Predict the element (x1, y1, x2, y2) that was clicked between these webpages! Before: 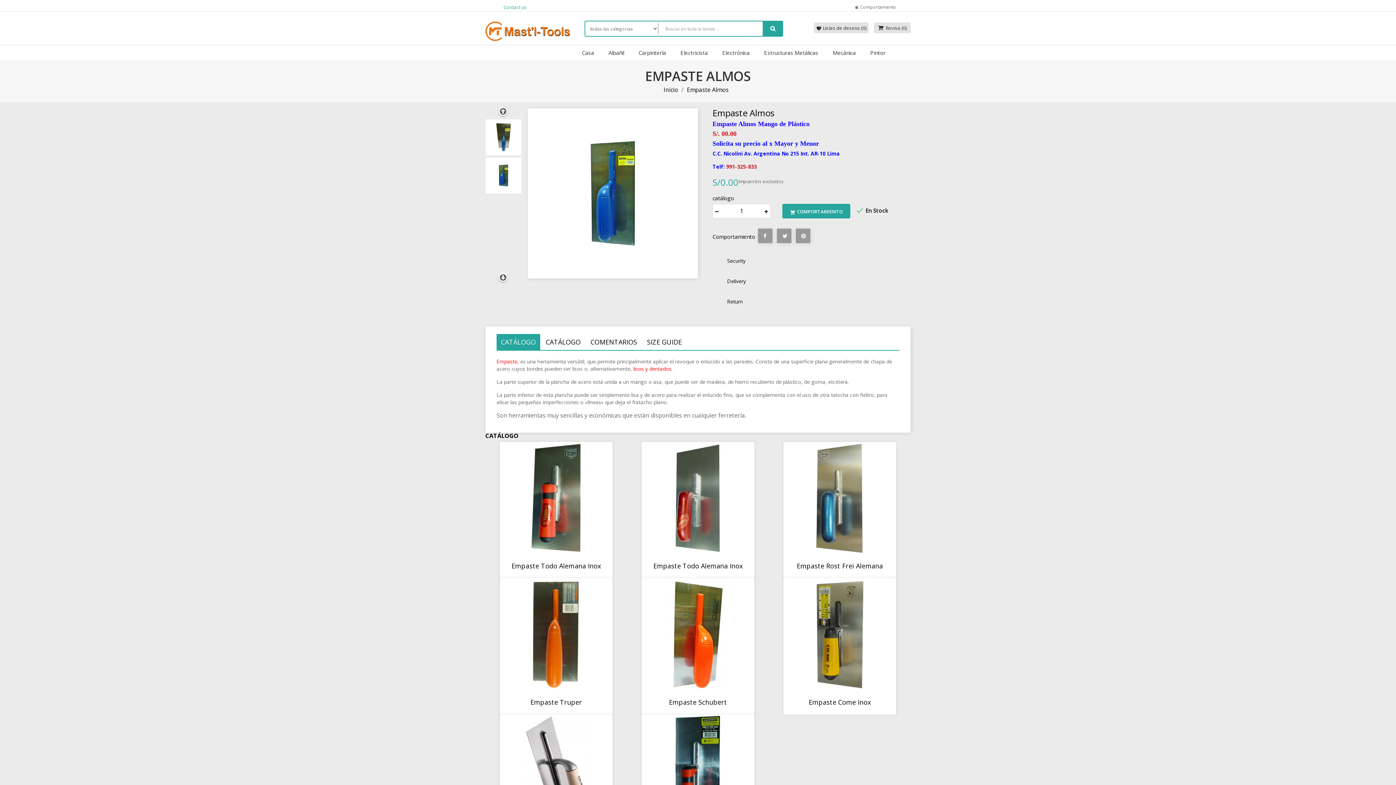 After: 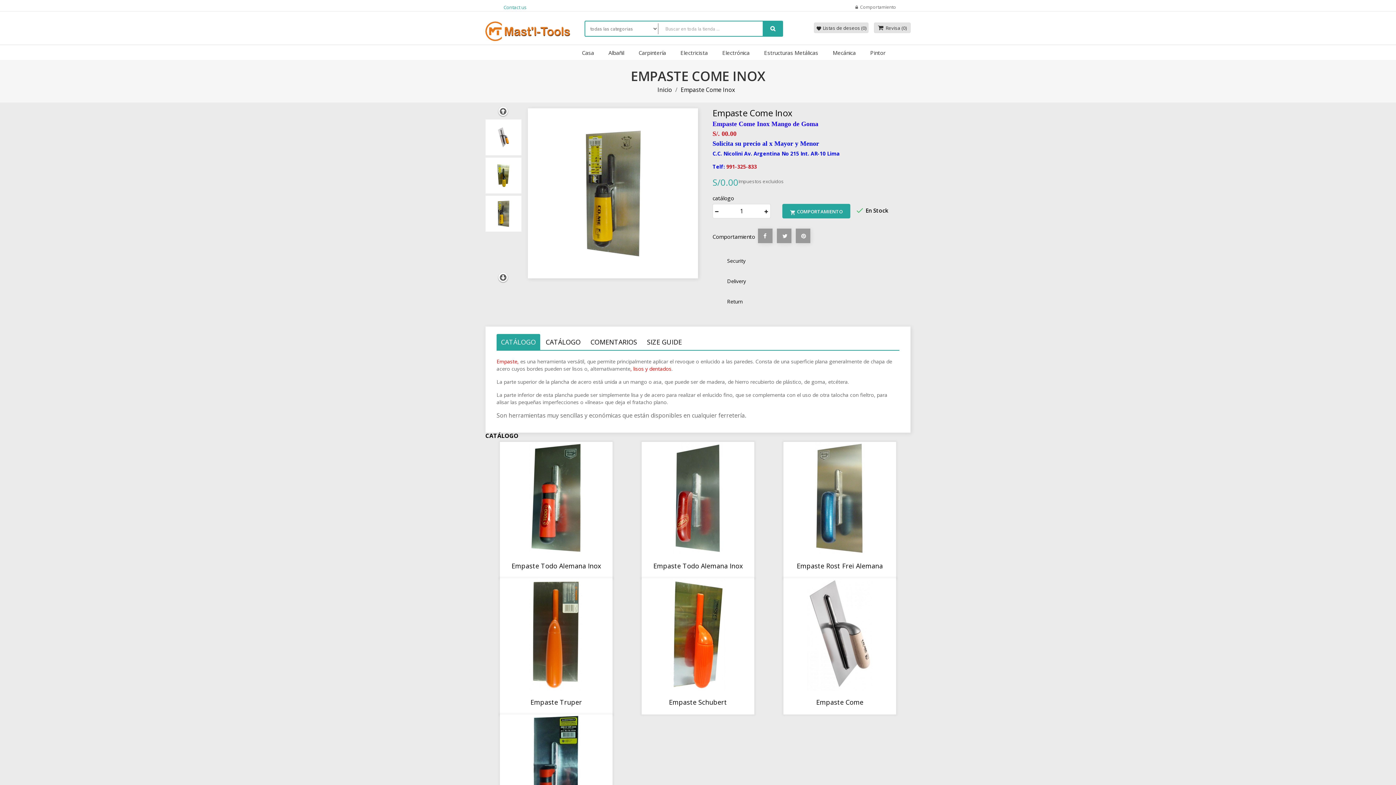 Action: bbox: (808, 698, 871, 706) label: Empaste Come Inox